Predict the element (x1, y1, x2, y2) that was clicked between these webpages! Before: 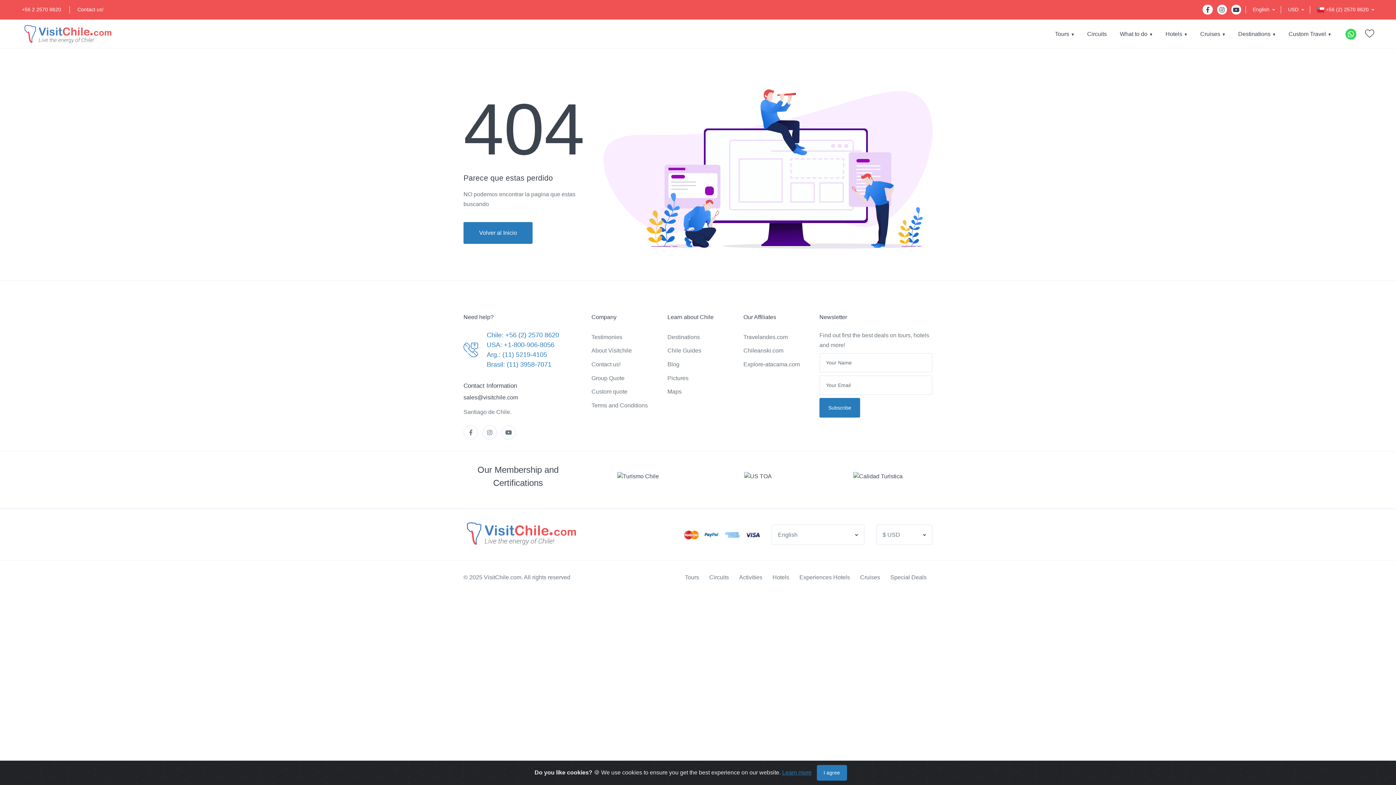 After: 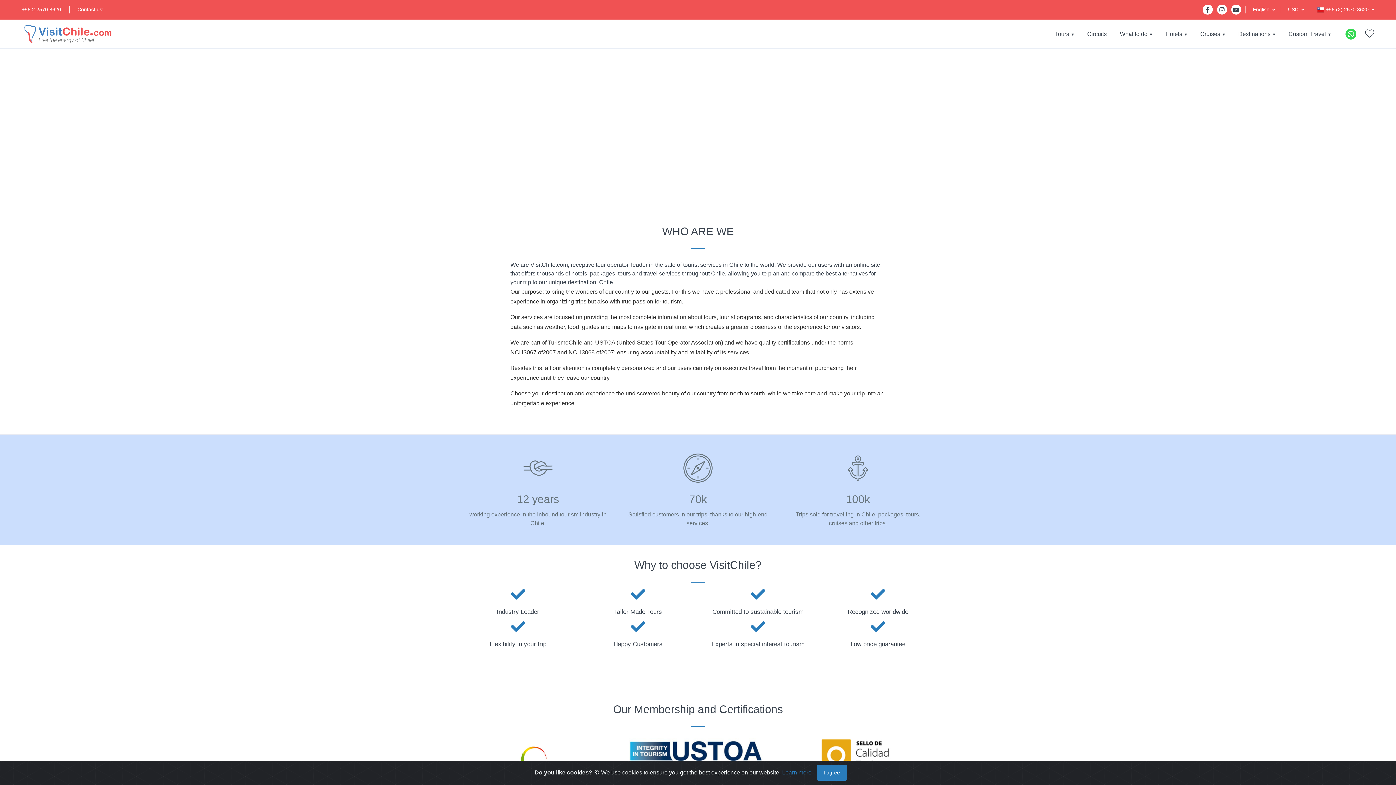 Action: label: About Visitchile bbox: (591, 344, 652, 357)